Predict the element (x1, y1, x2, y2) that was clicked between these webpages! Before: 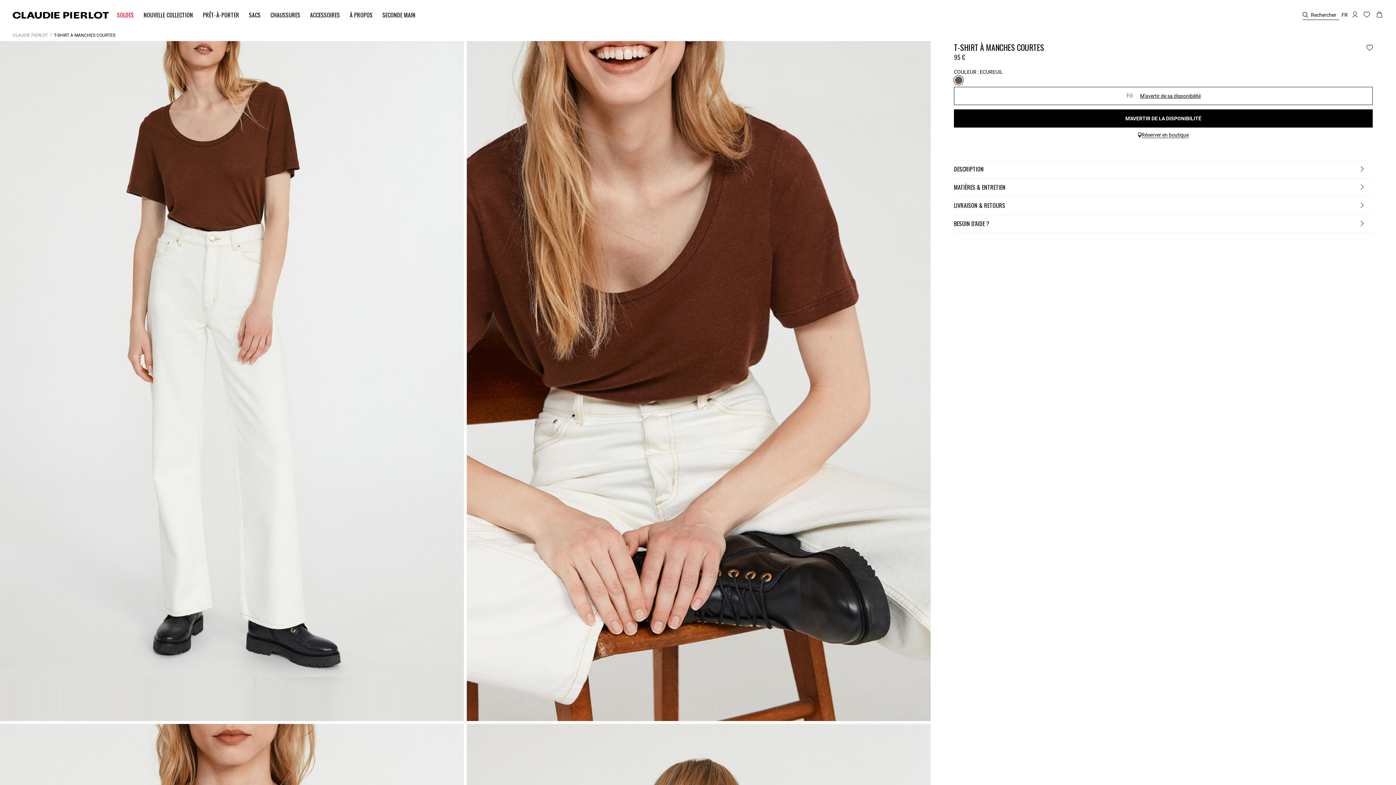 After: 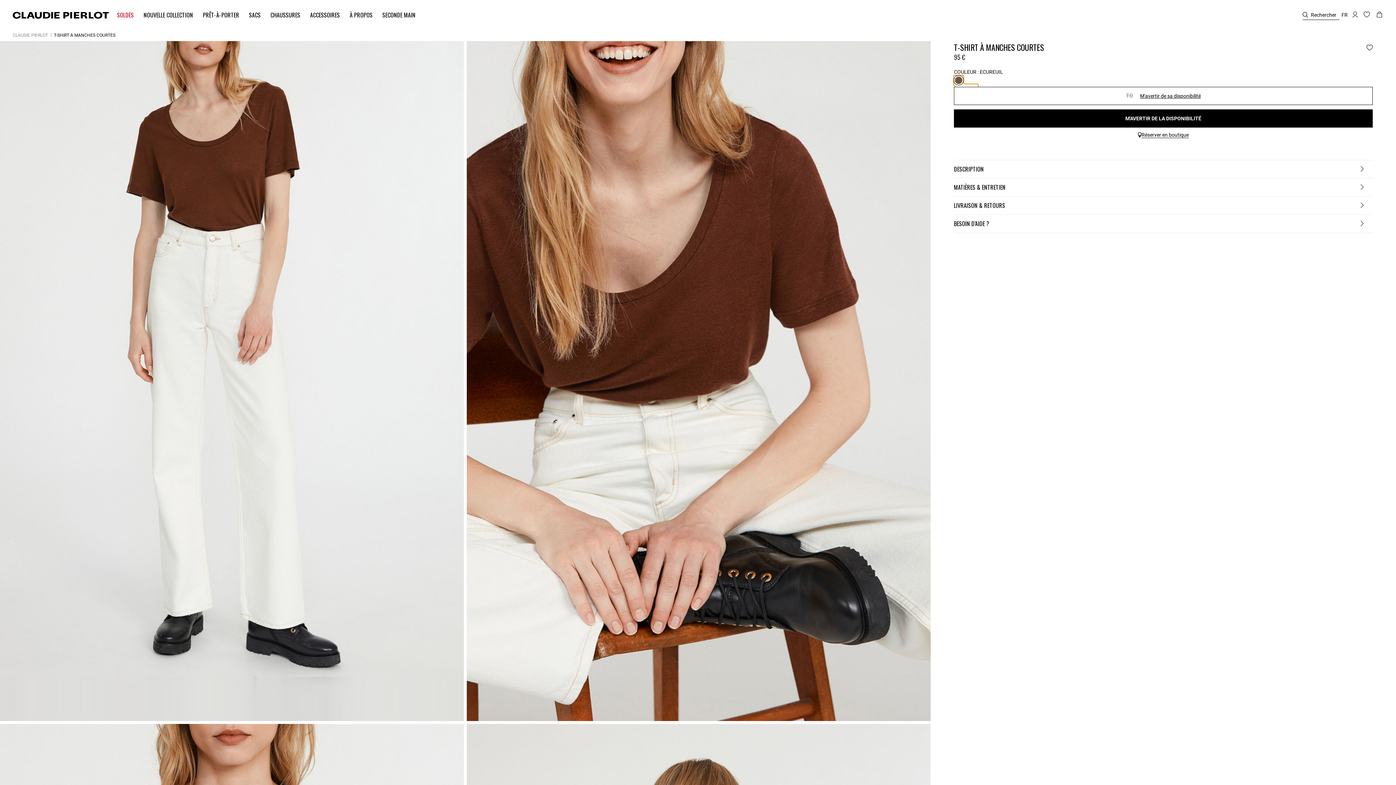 Action: bbox: (954, 75, 963, 85) label: Sélectionner Couleur ECUREUIL